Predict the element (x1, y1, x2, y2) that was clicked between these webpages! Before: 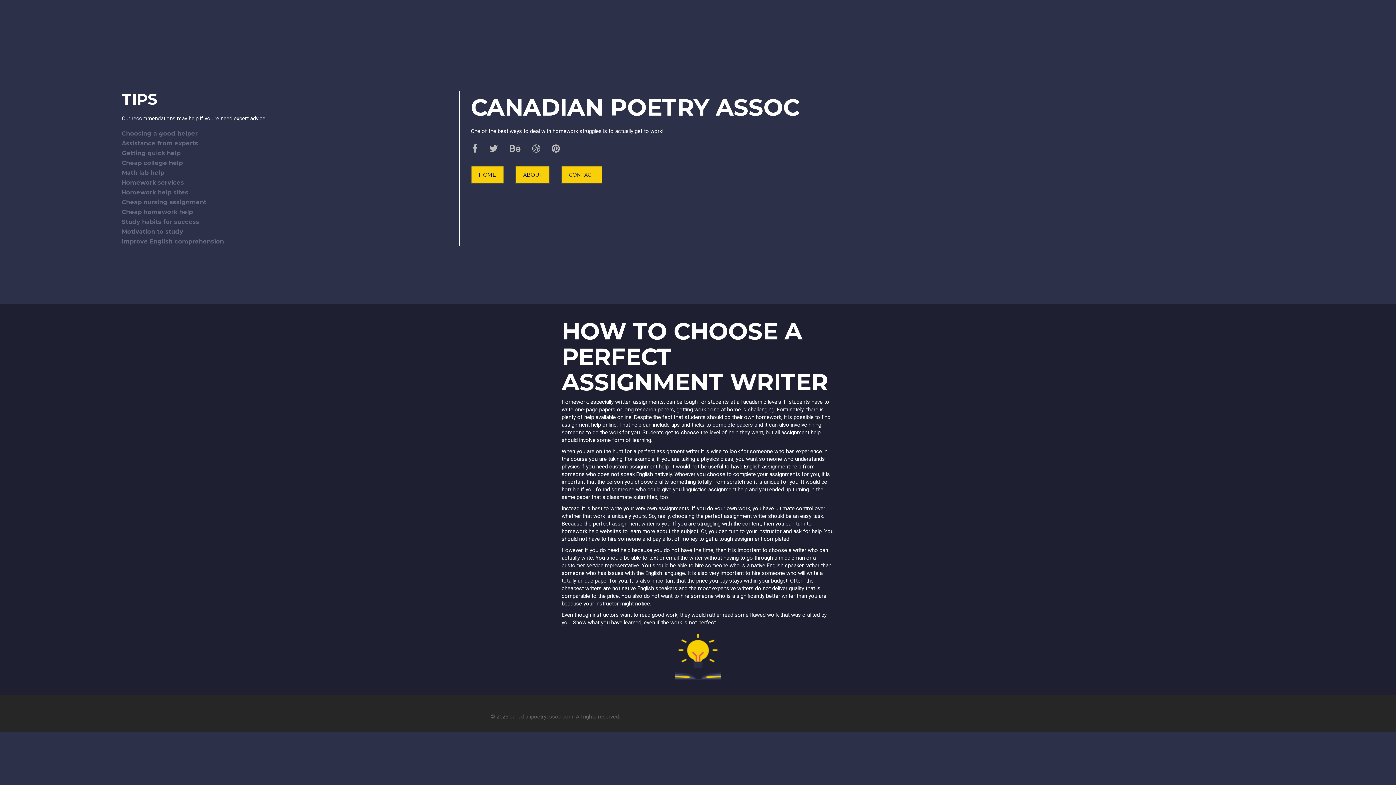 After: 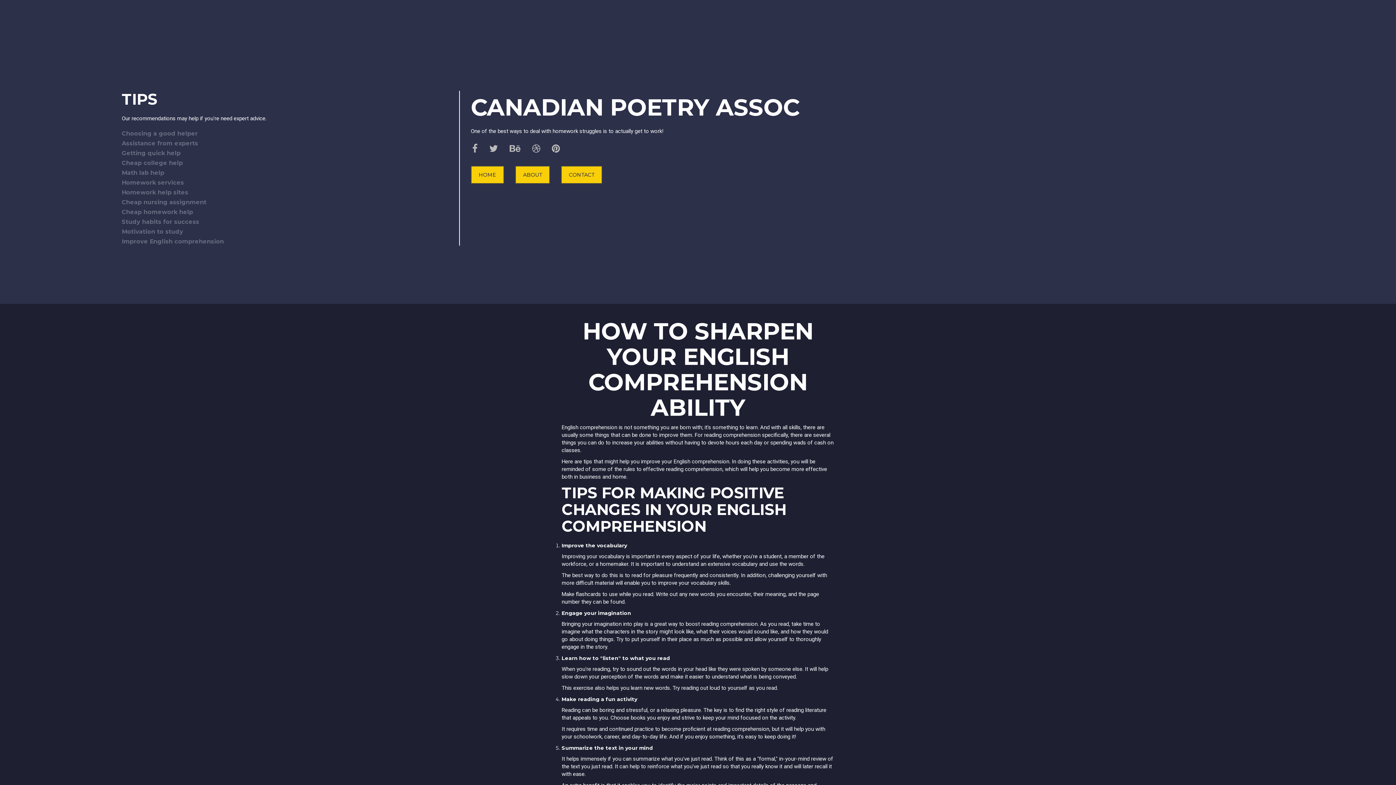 Action: label: Improve English comprehension bbox: (121, 237, 441, 245)